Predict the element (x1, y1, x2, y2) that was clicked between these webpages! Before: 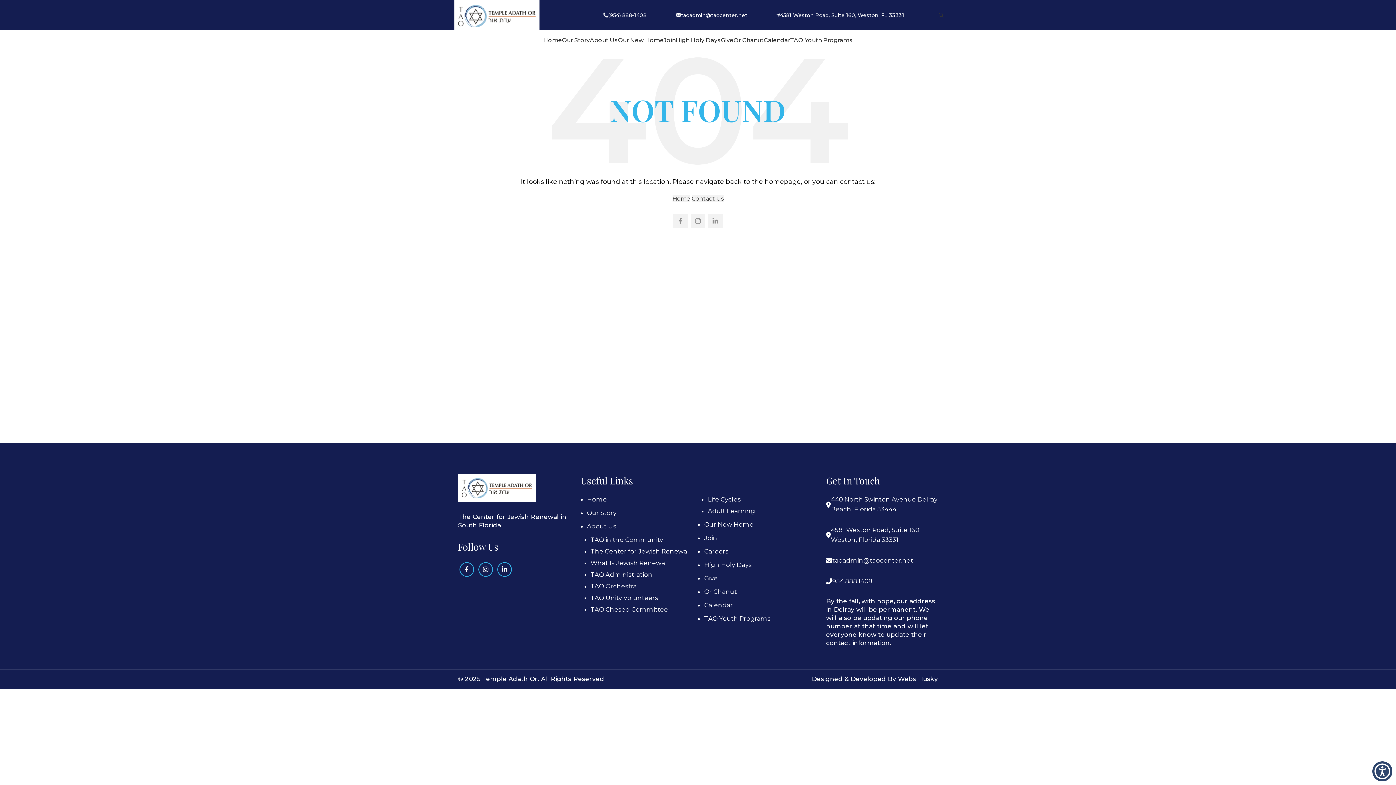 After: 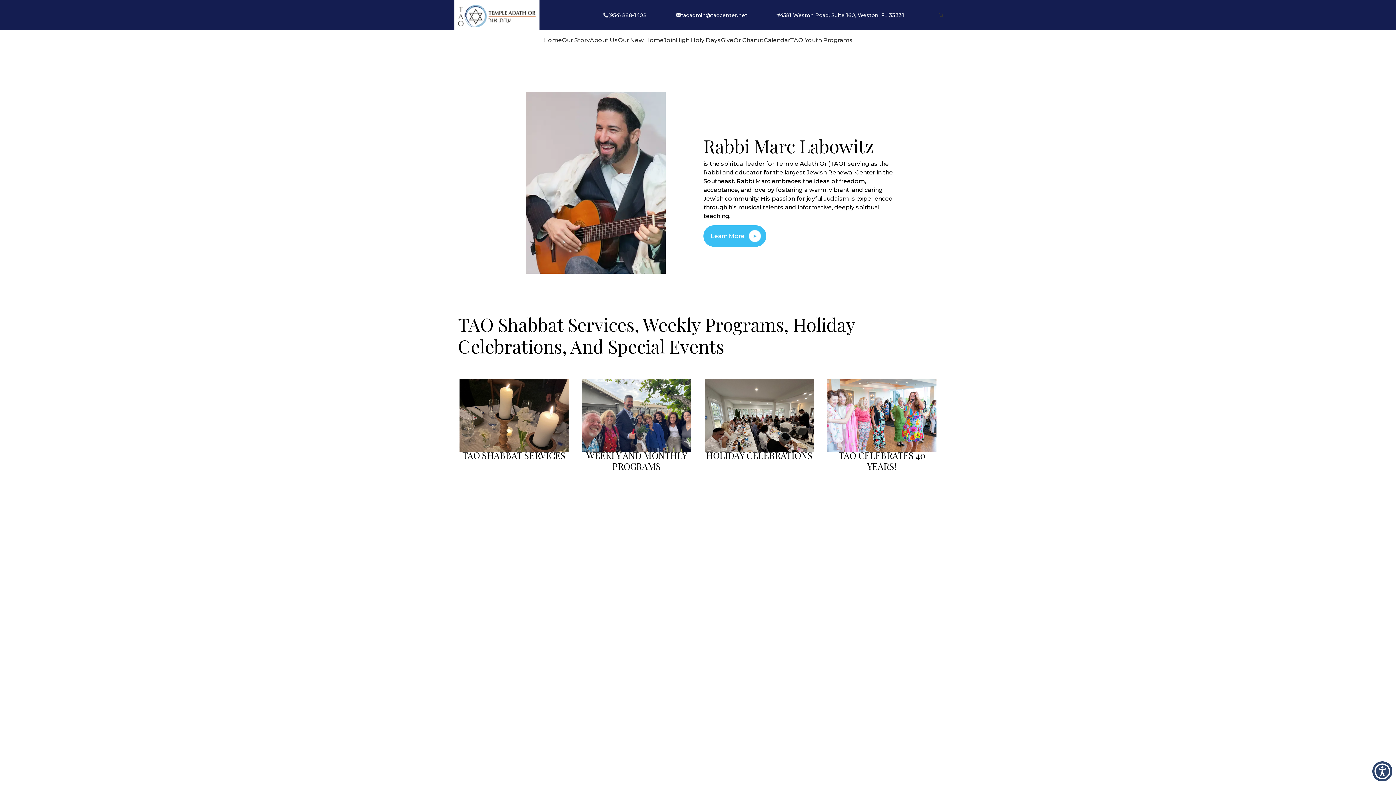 Action: bbox: (458, 12, 536, 18)